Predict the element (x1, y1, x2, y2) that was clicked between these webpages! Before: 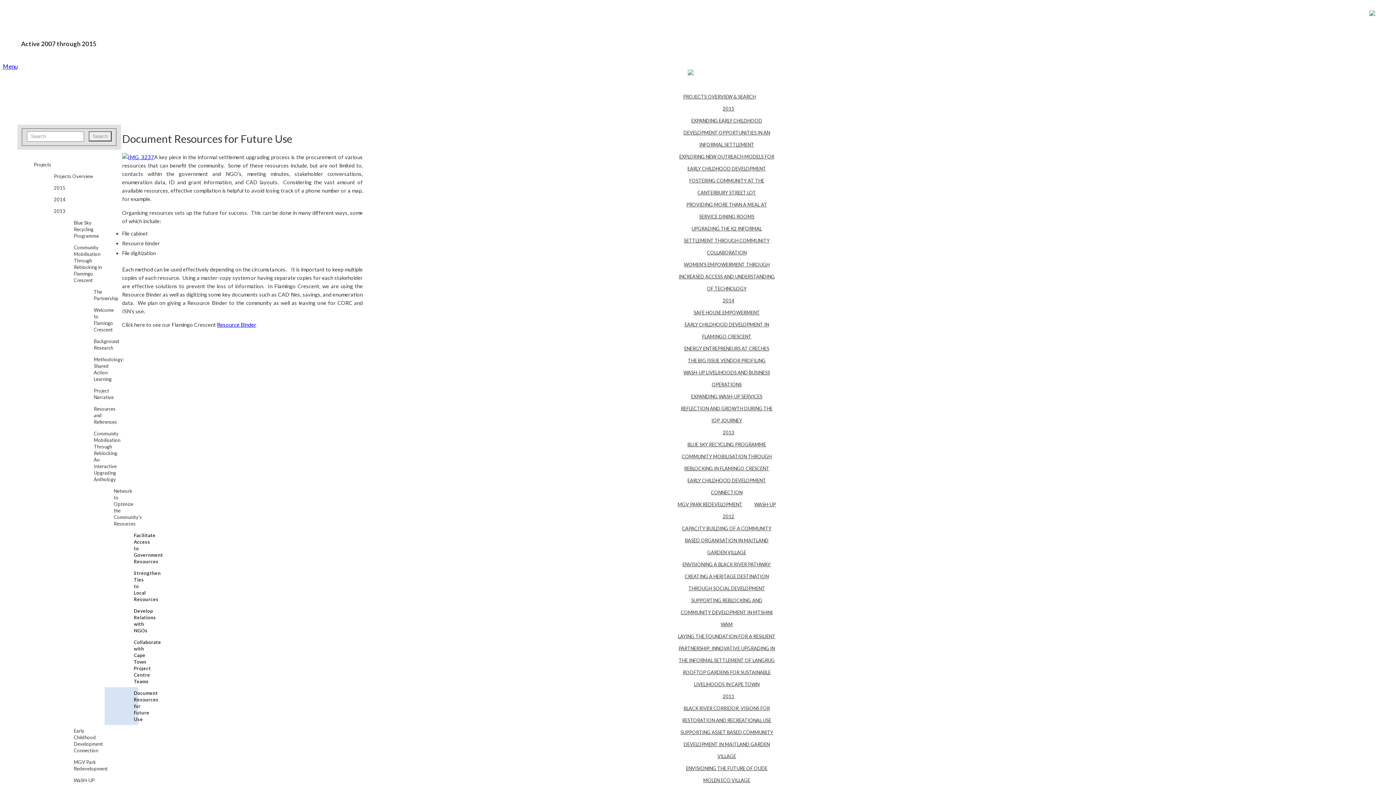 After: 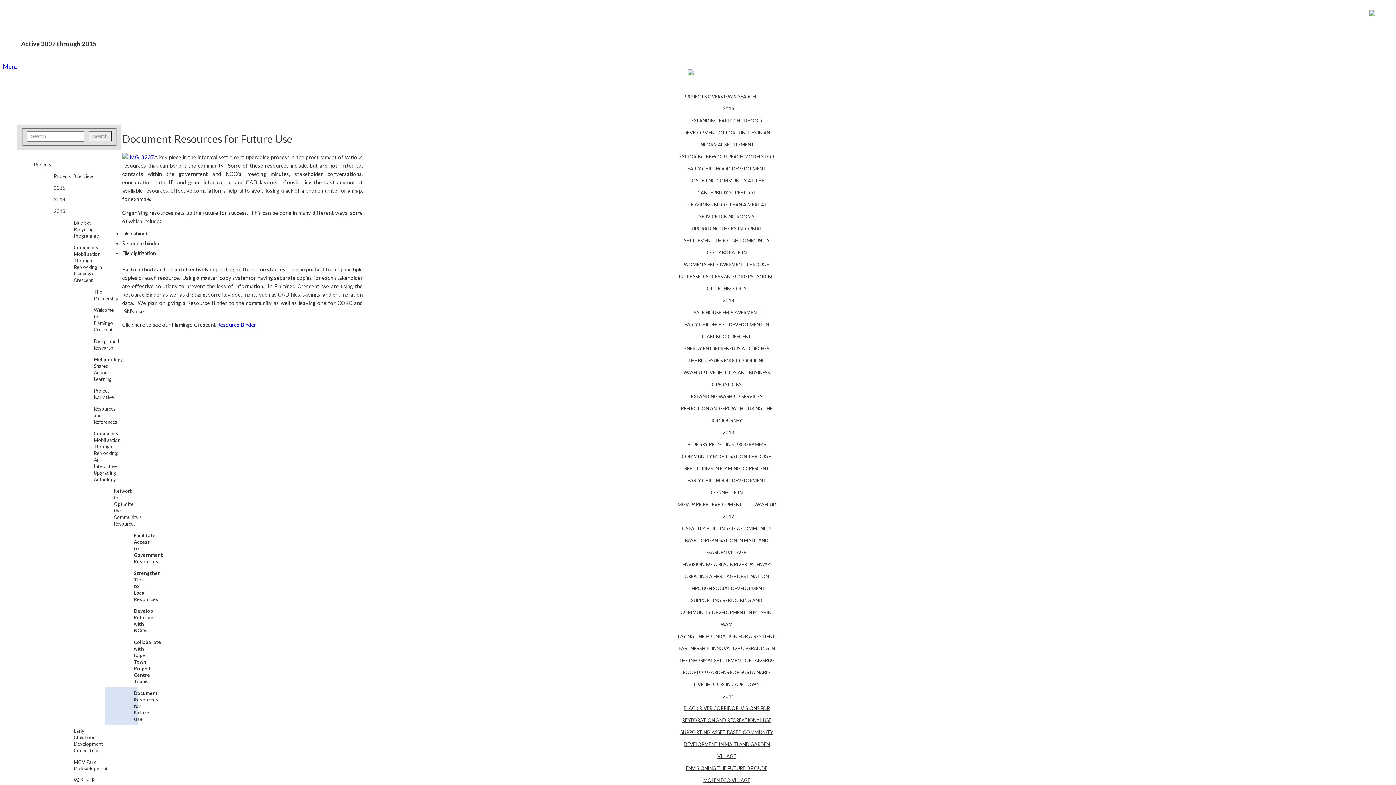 Action: bbox: (2, 62, 17, 69) label: Menu